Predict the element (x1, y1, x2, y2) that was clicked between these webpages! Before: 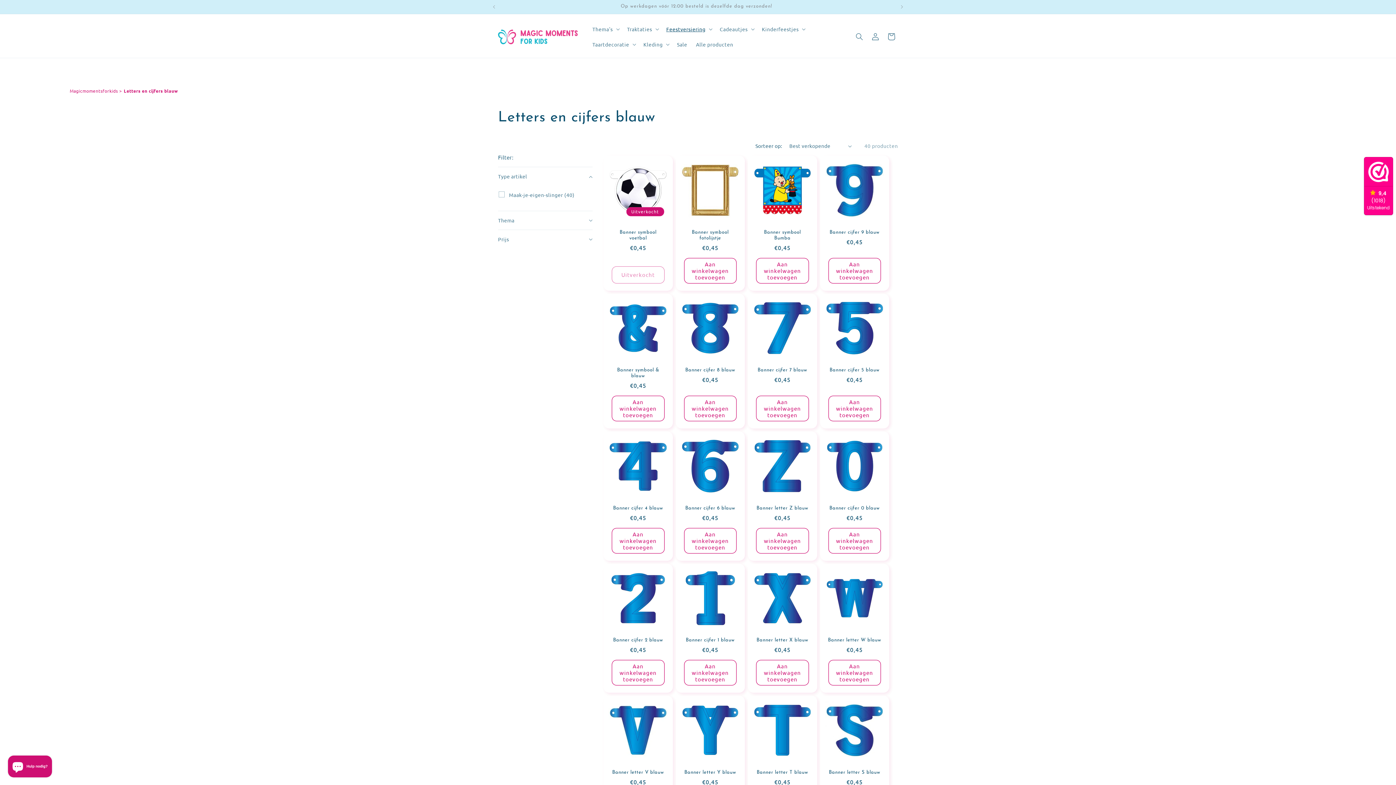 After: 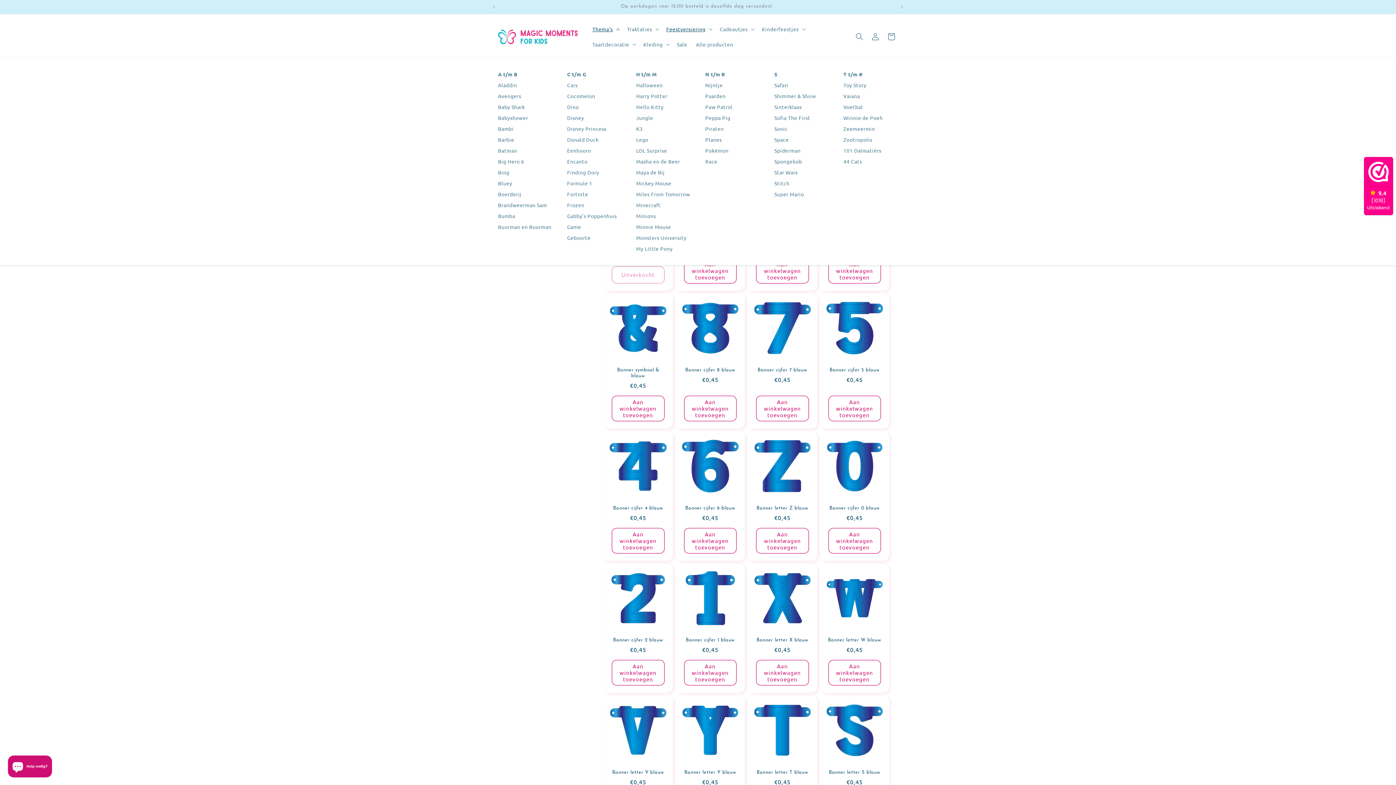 Action: bbox: (588, 21, 622, 36) label: Thema's